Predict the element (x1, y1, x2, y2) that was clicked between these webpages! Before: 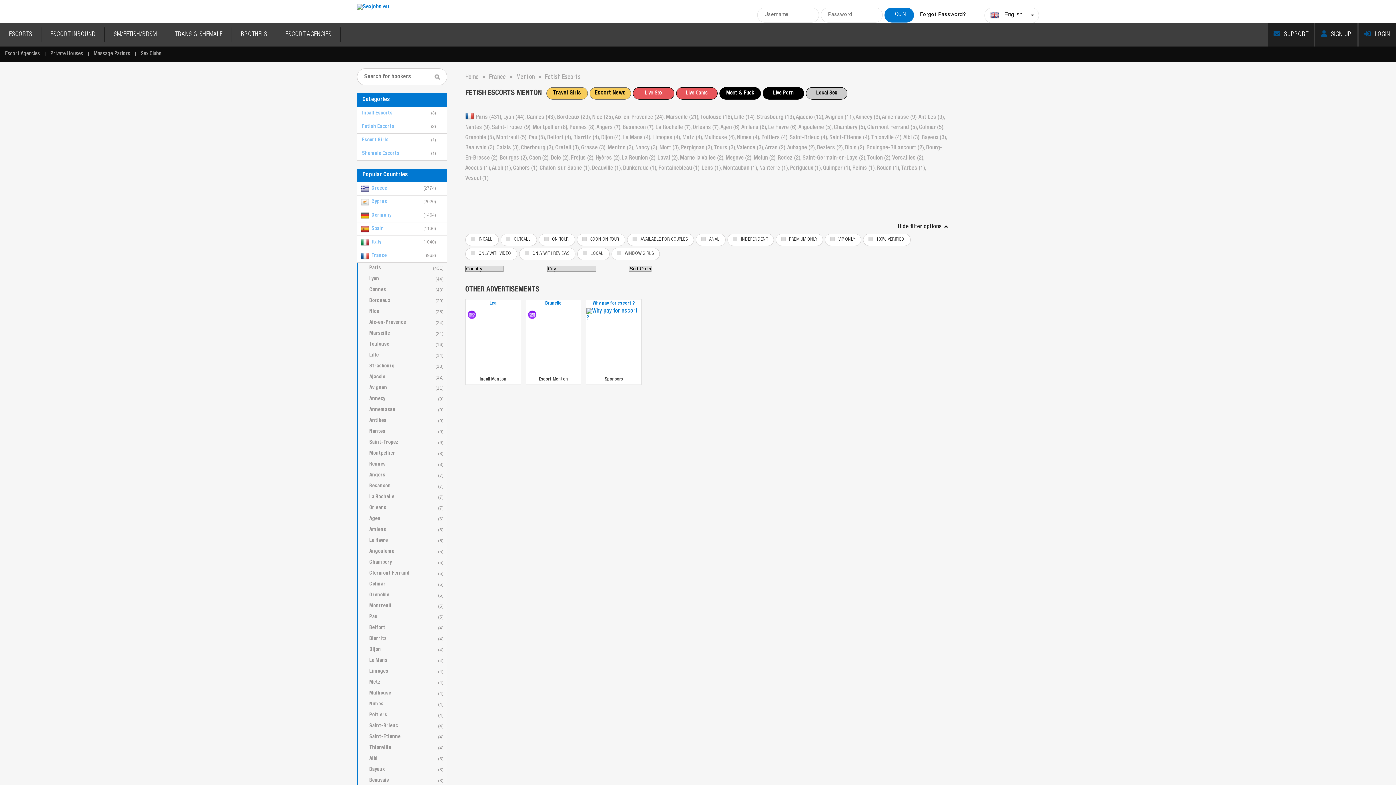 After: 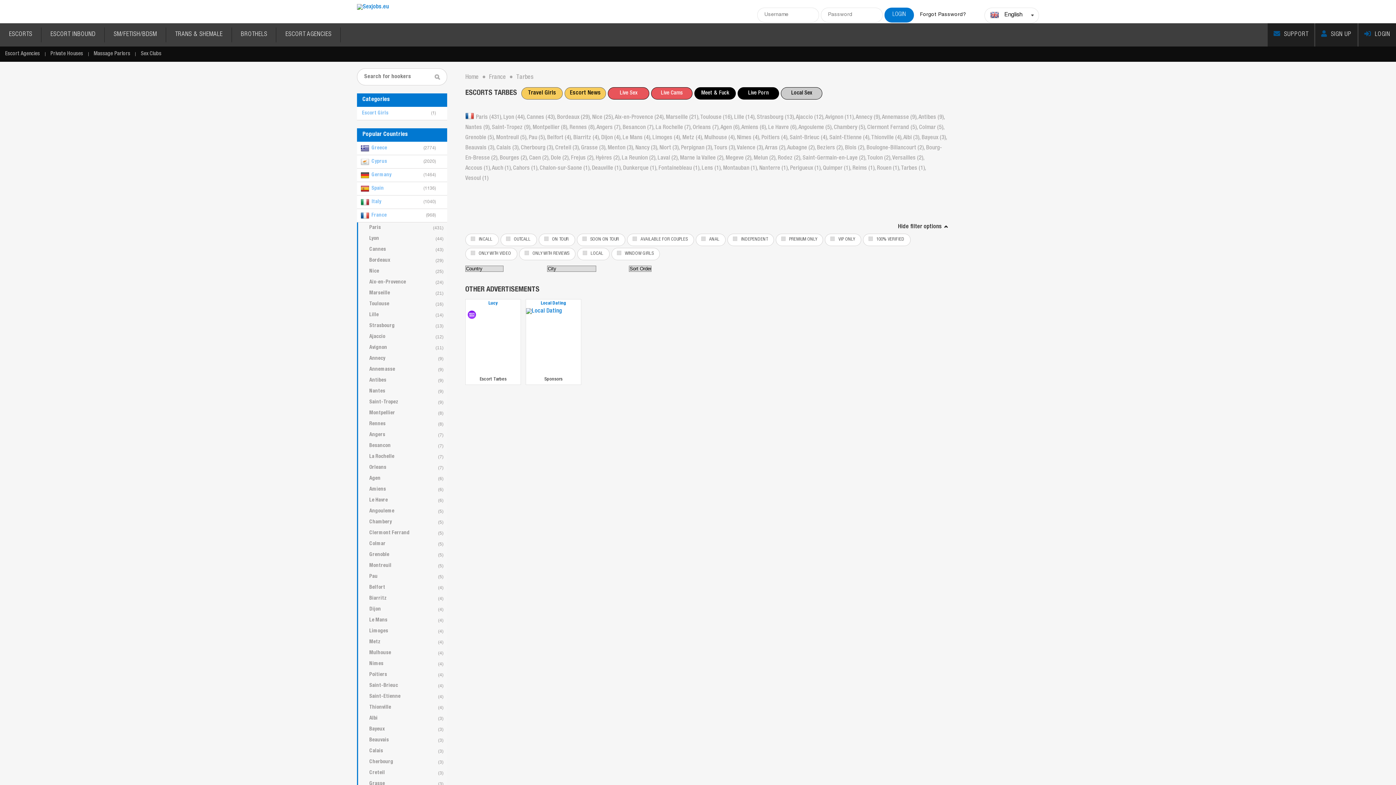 Action: bbox: (901, 165, 926, 171) label: Tarbes (1), 